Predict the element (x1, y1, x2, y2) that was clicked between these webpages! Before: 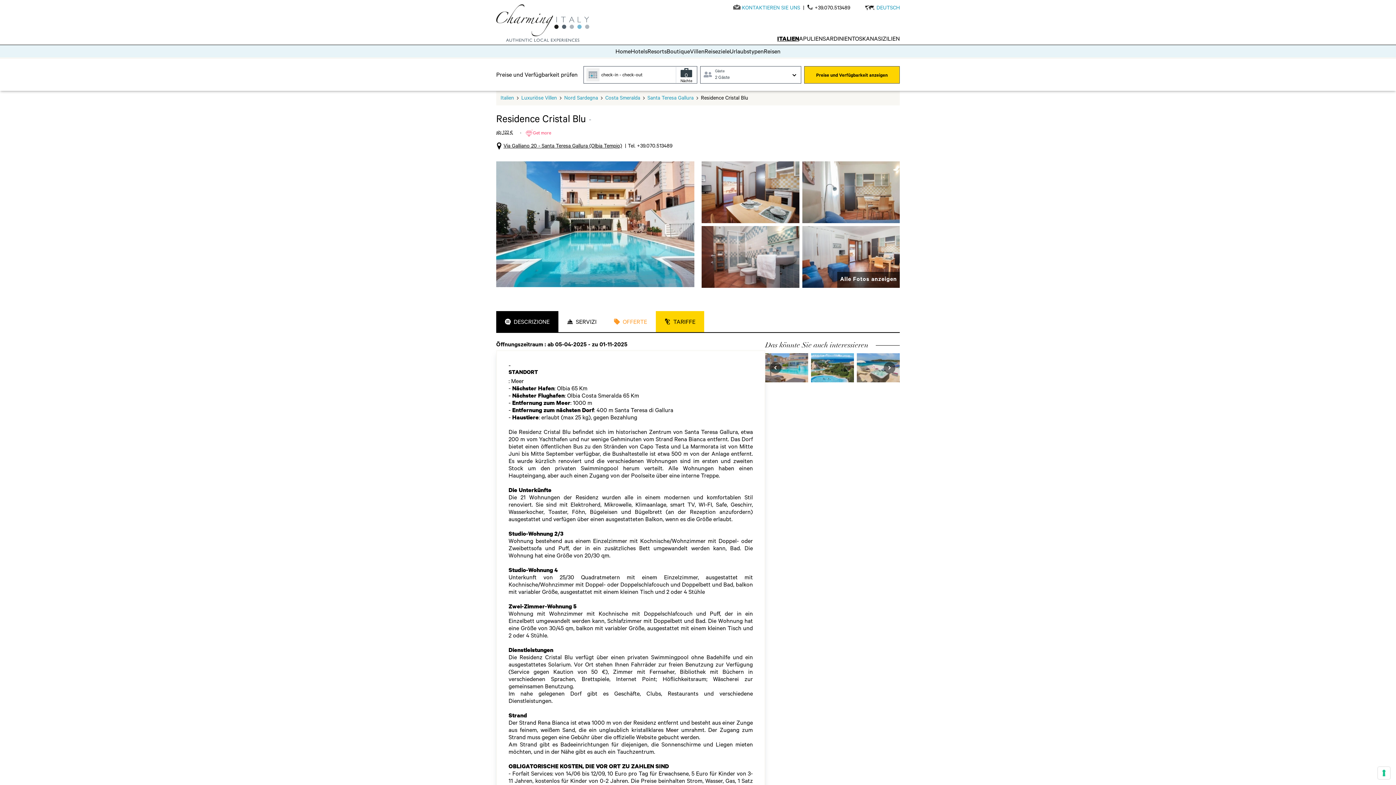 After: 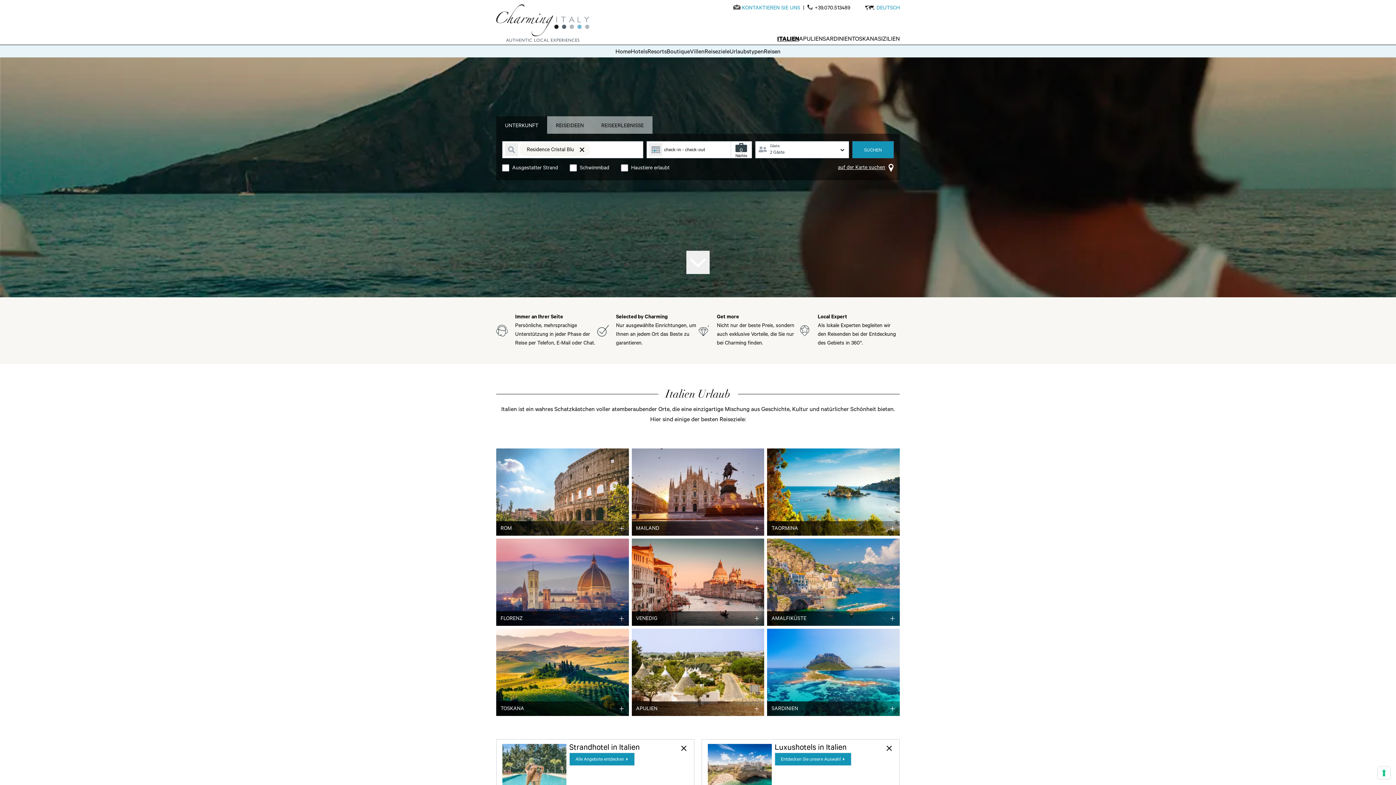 Action: bbox: (500, 93, 514, 103) label: Italien